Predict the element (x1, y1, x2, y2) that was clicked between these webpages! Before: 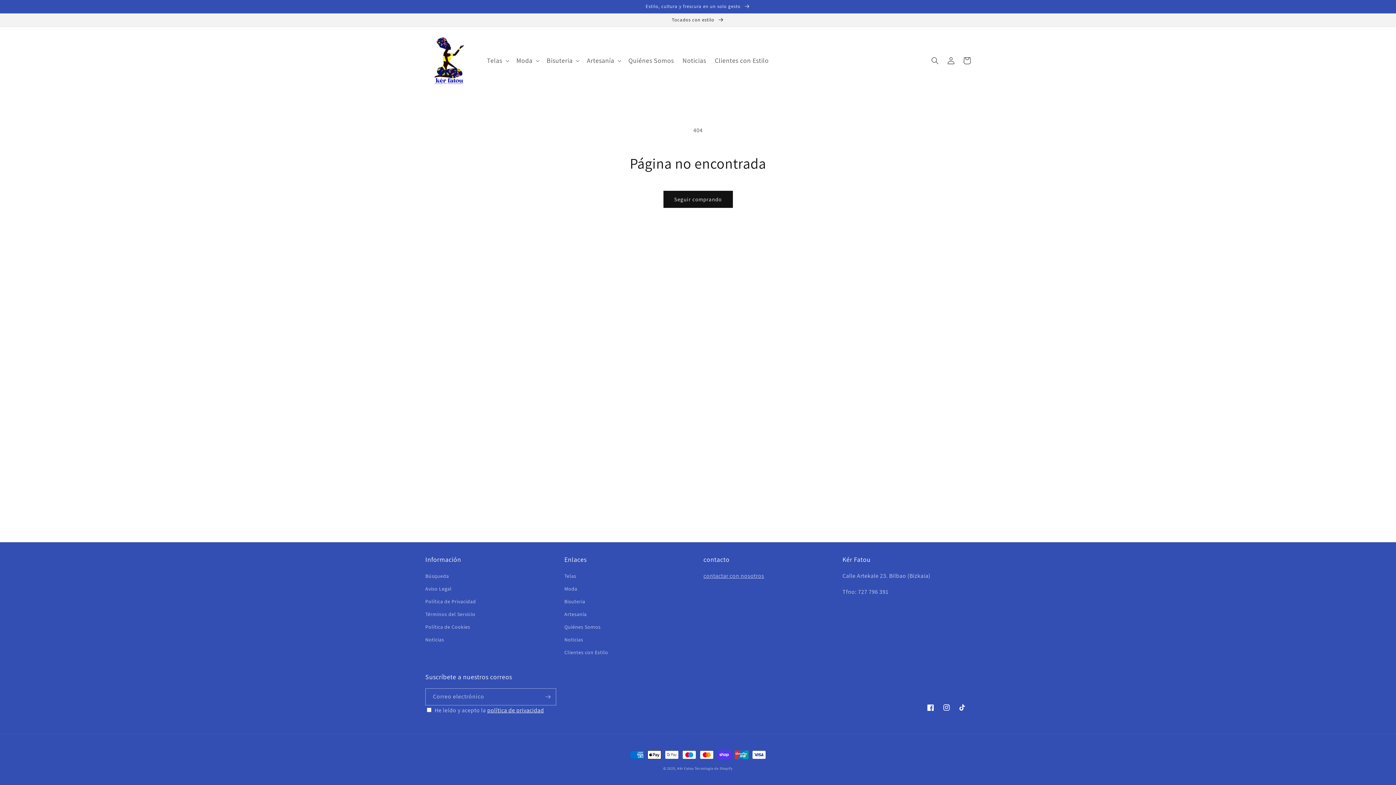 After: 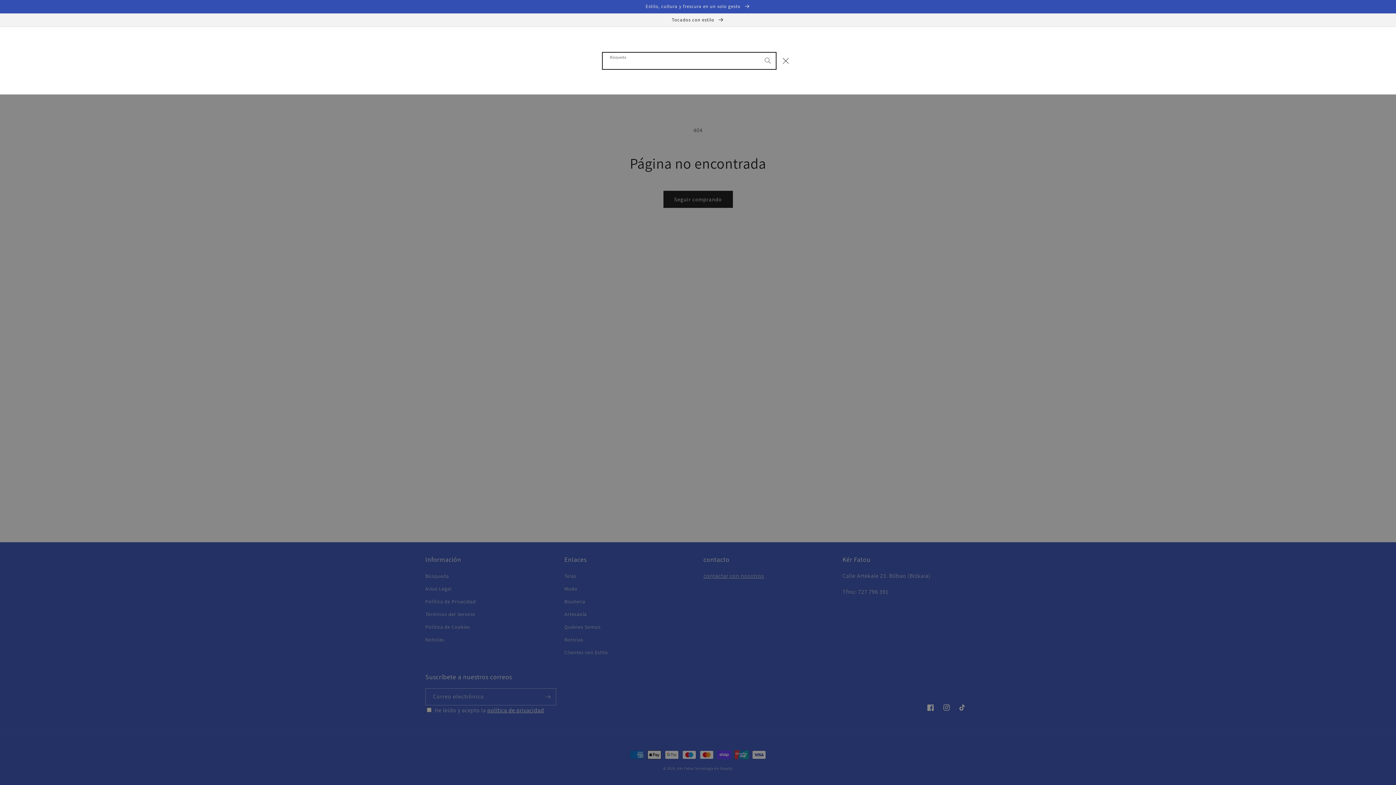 Action: bbox: (927, 52, 943, 68) label: Búsqueda